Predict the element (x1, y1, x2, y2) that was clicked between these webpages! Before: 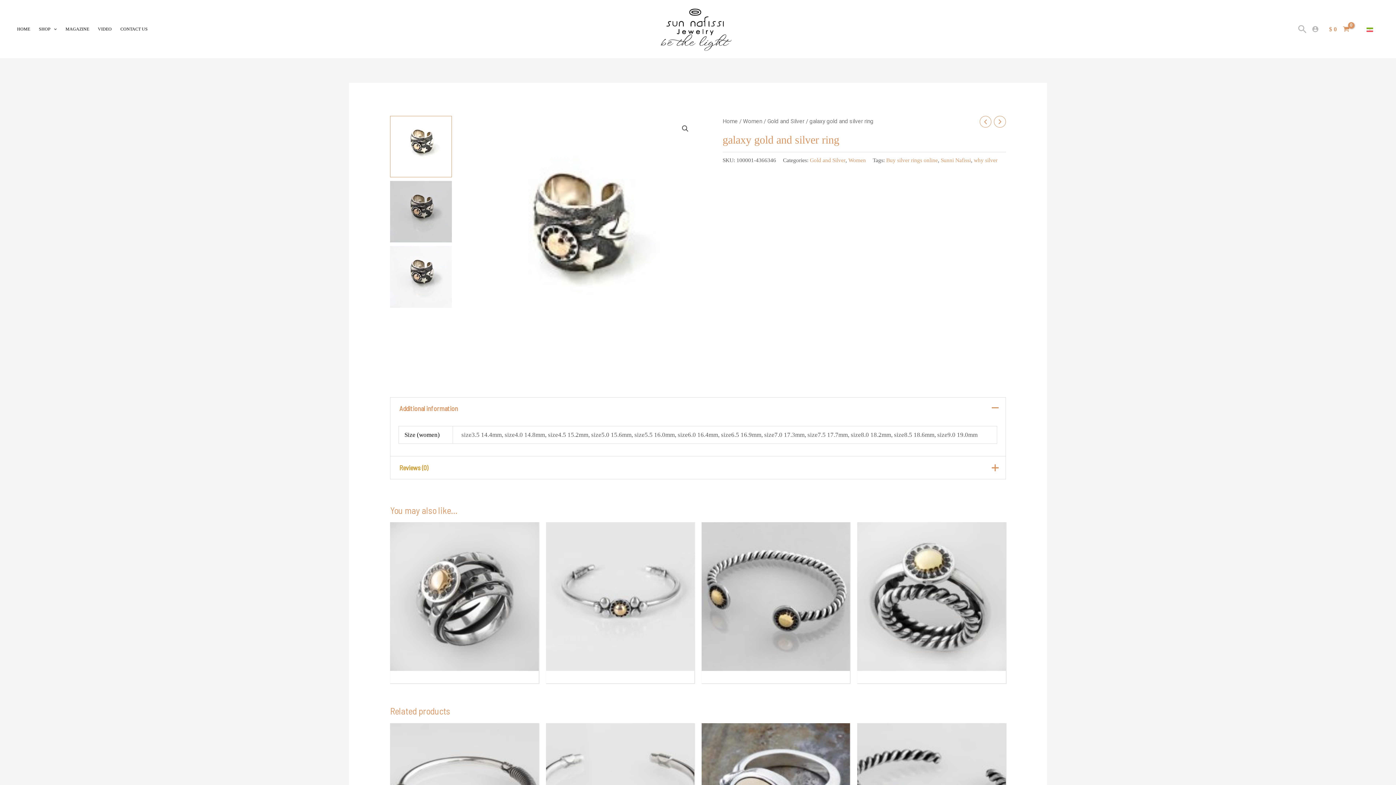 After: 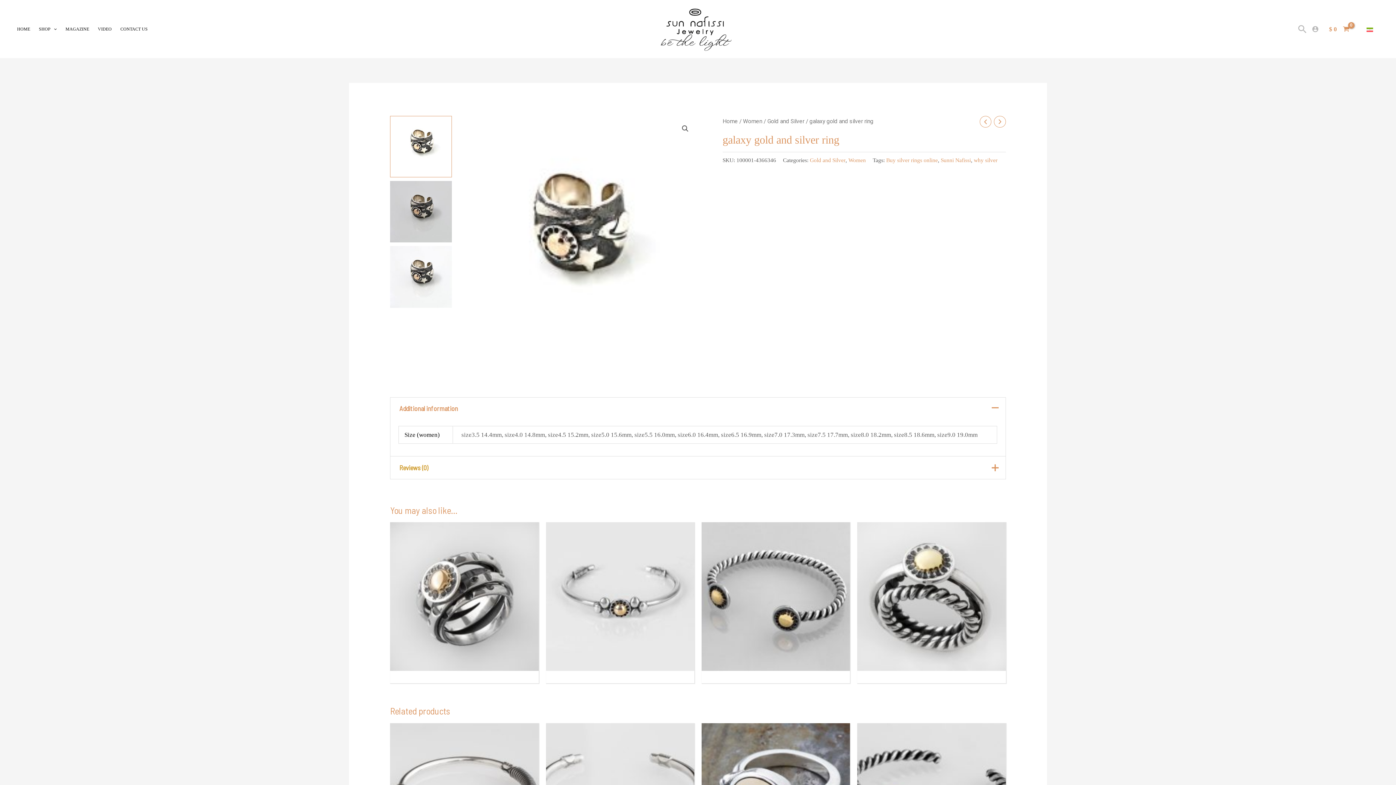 Action: label: Account icon link bbox: (1313, 25, 1320, 32)